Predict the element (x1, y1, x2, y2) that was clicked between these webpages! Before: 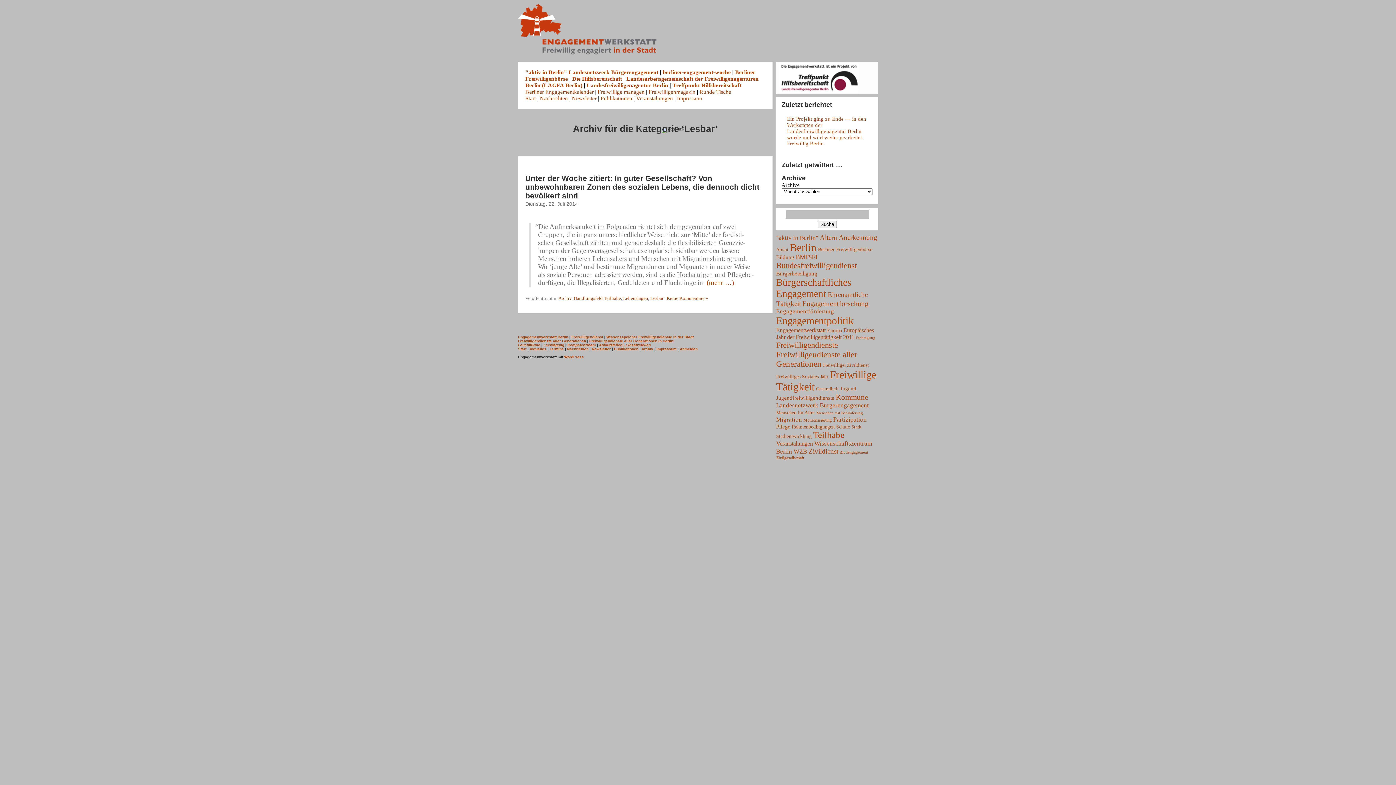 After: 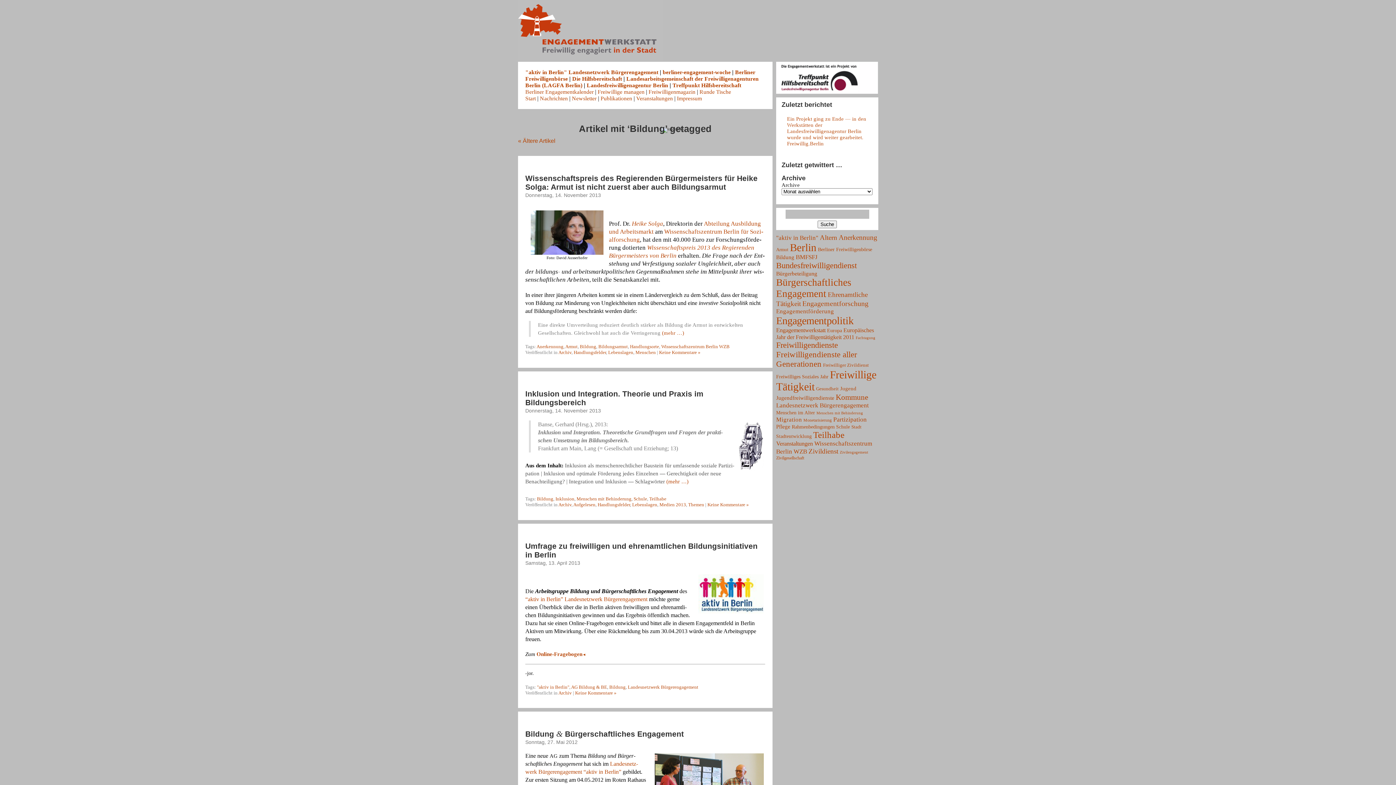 Action: label: Bildung (23 Einträge) bbox: (776, 254, 794, 260)